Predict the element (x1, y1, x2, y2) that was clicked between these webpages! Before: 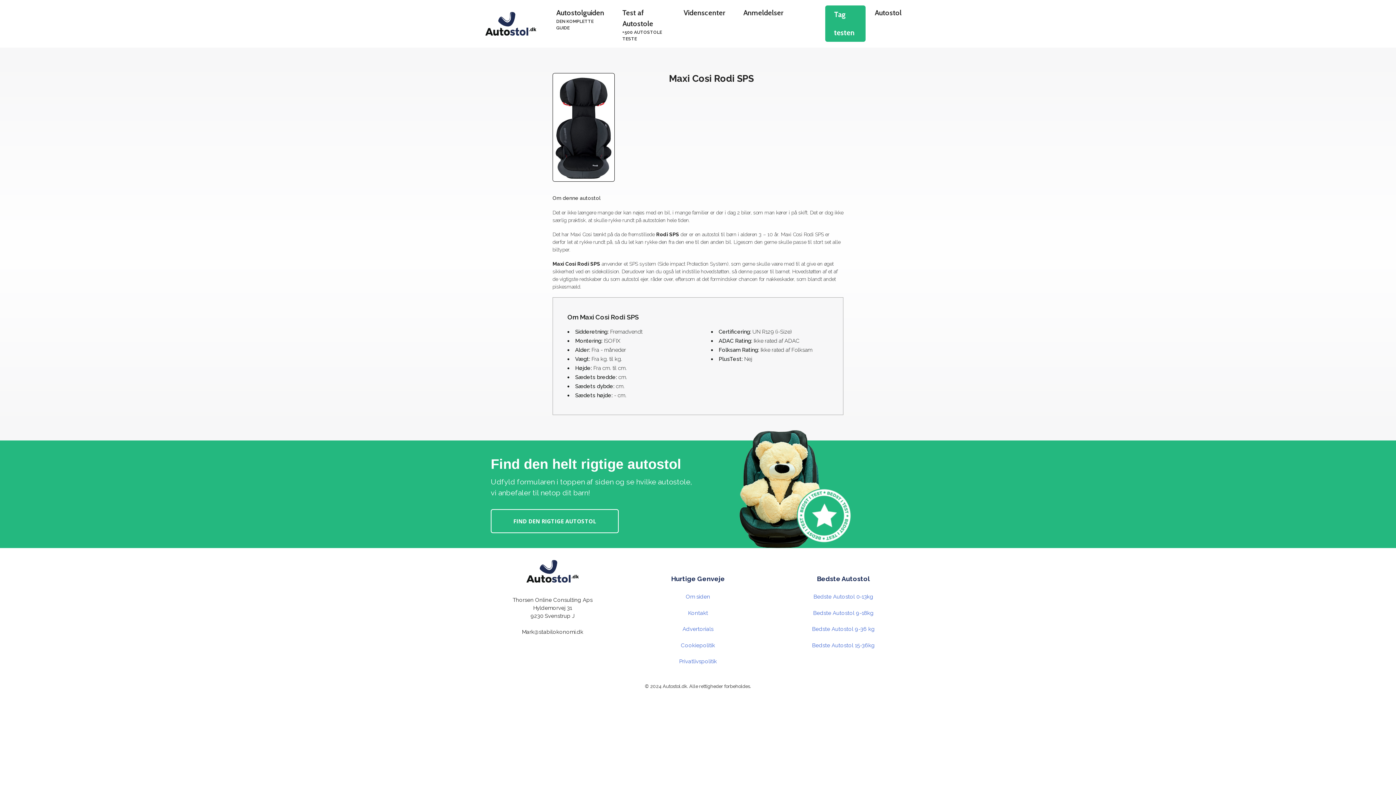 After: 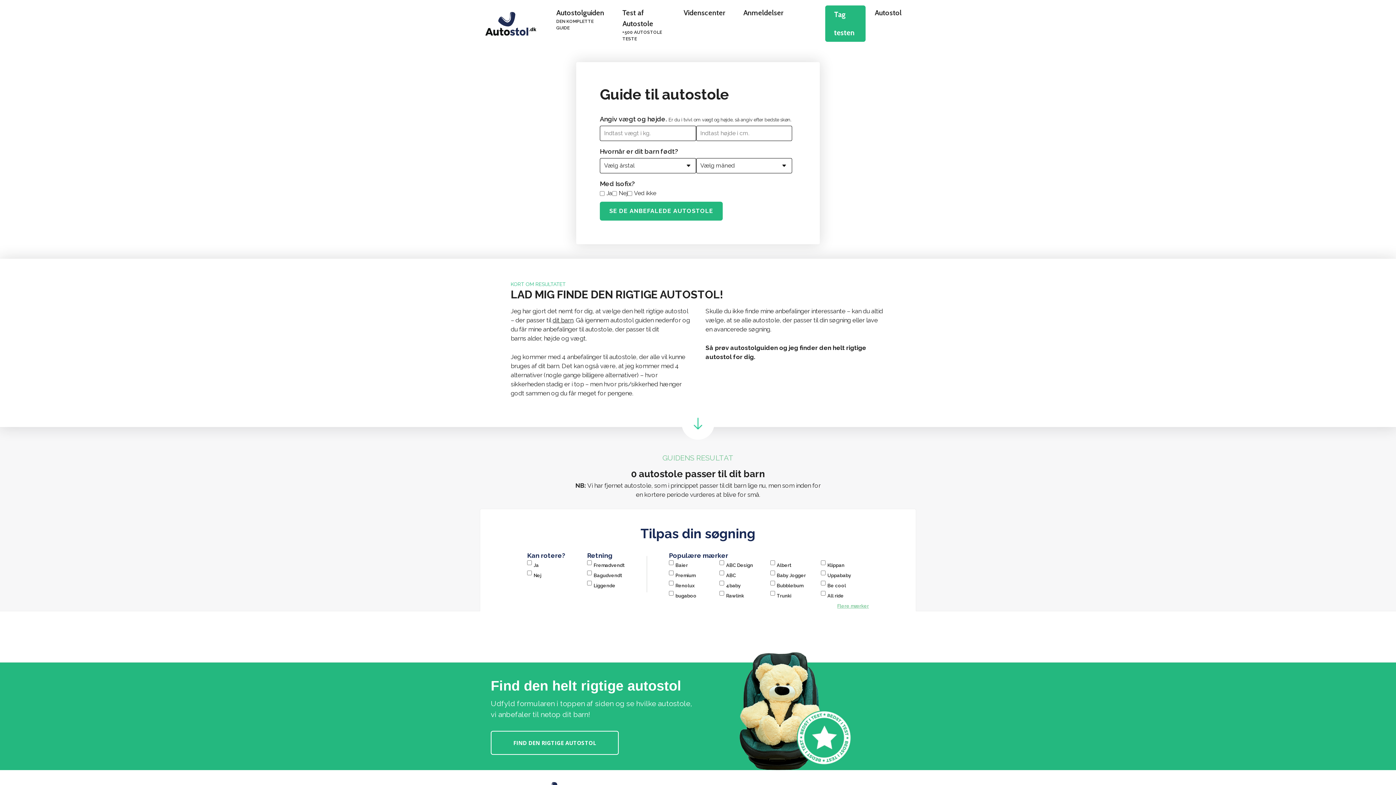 Action: label: Autostolguiden
DEN KOMPLETTE GUIDE bbox: (556, 7, 604, 31)